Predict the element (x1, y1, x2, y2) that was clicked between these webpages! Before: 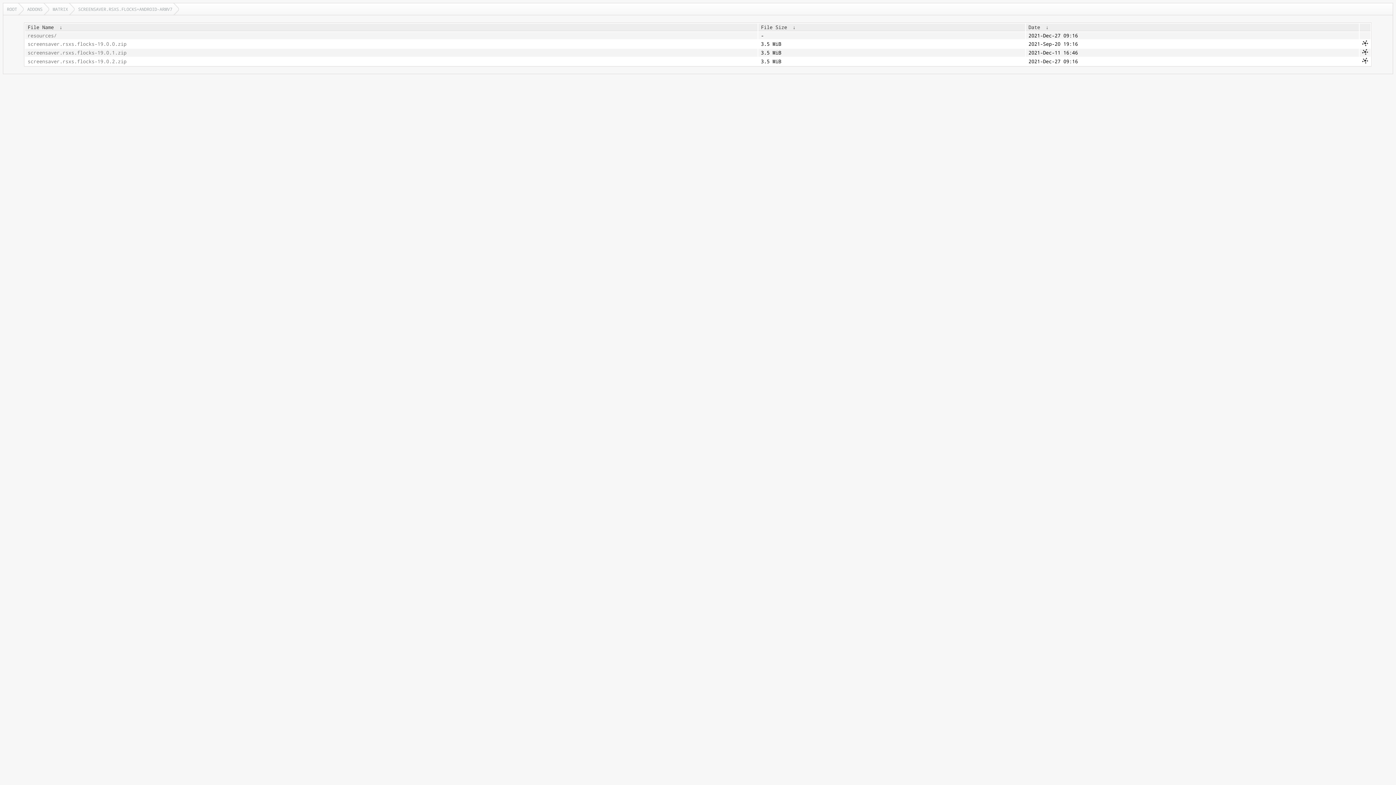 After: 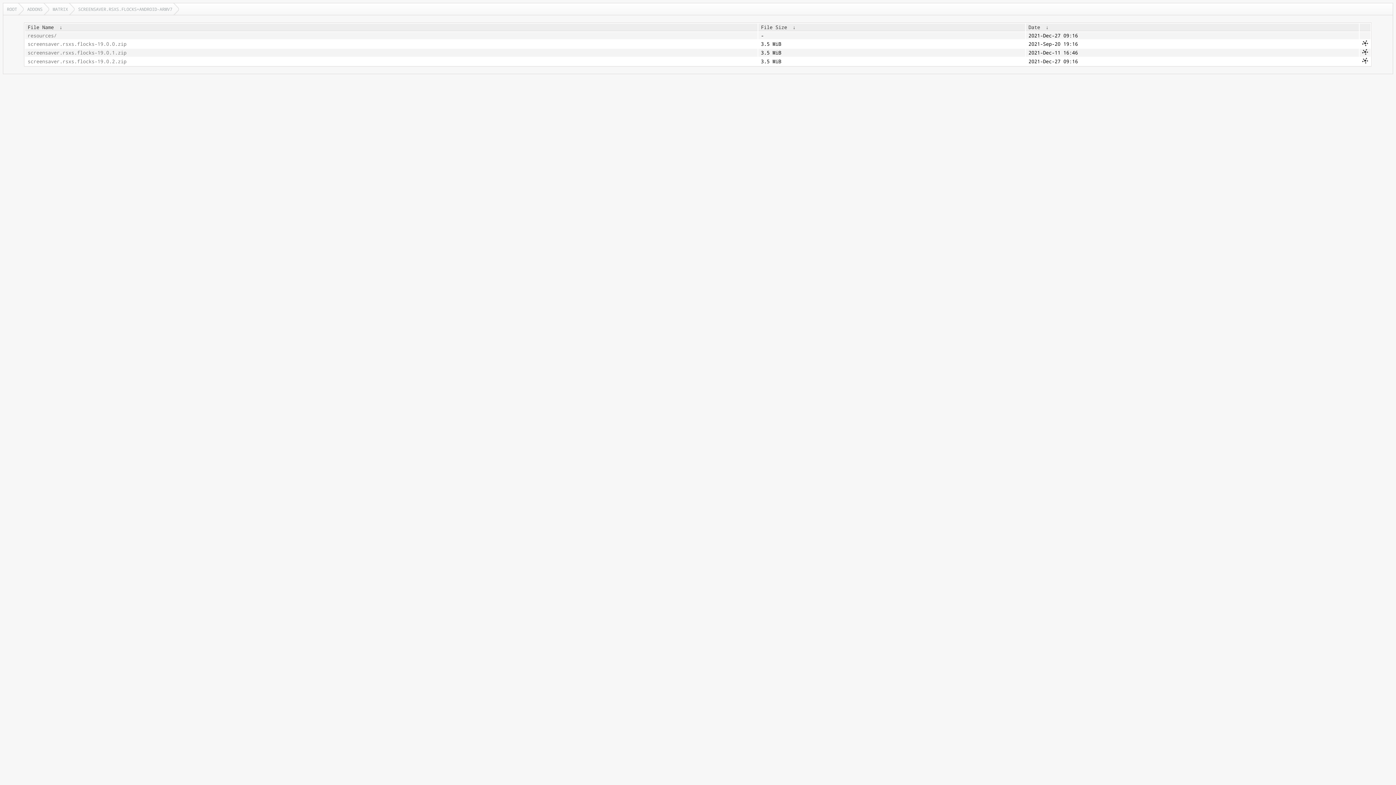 Action: label: SCREENSAVER.RSXS.FLOCKS+ANDROID-ARMV7 bbox: (74, 3, 178, 14)